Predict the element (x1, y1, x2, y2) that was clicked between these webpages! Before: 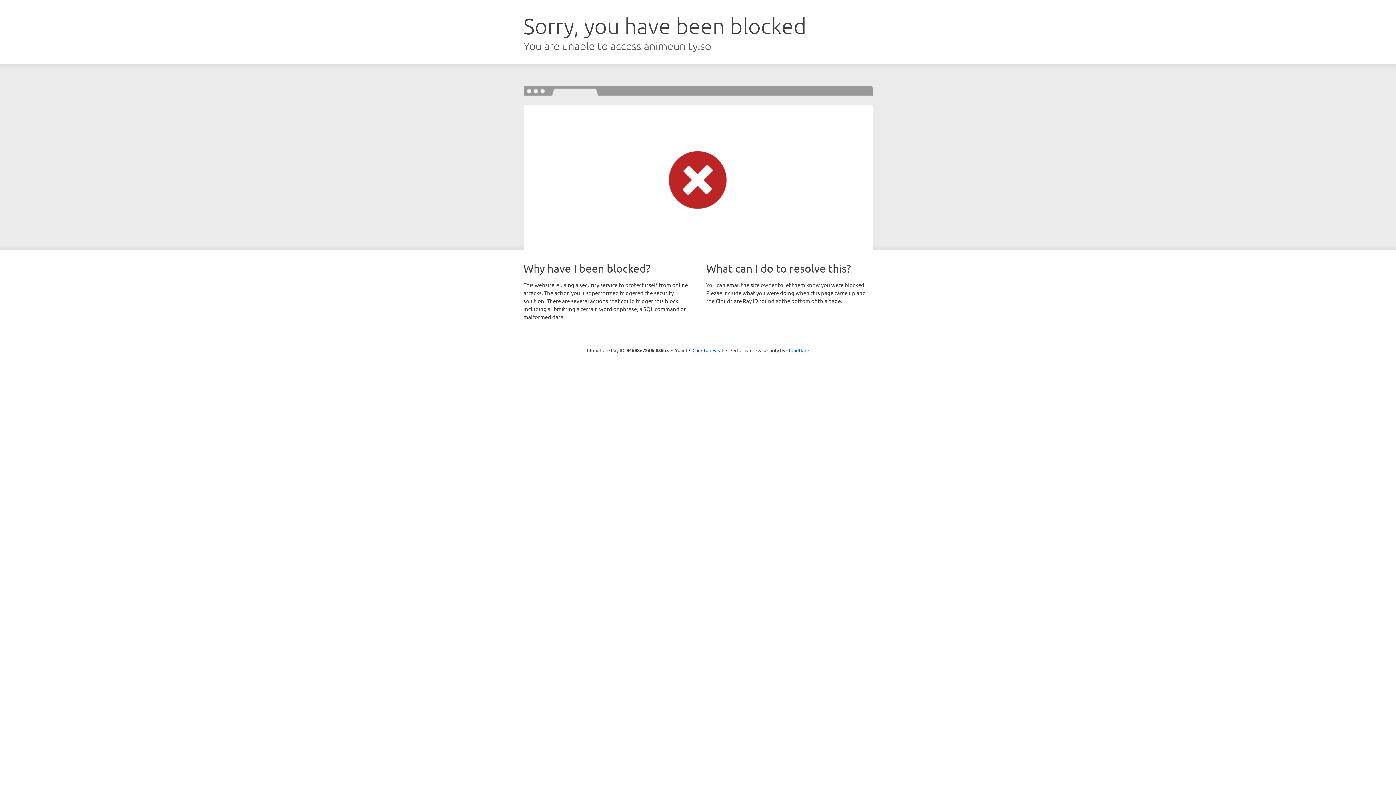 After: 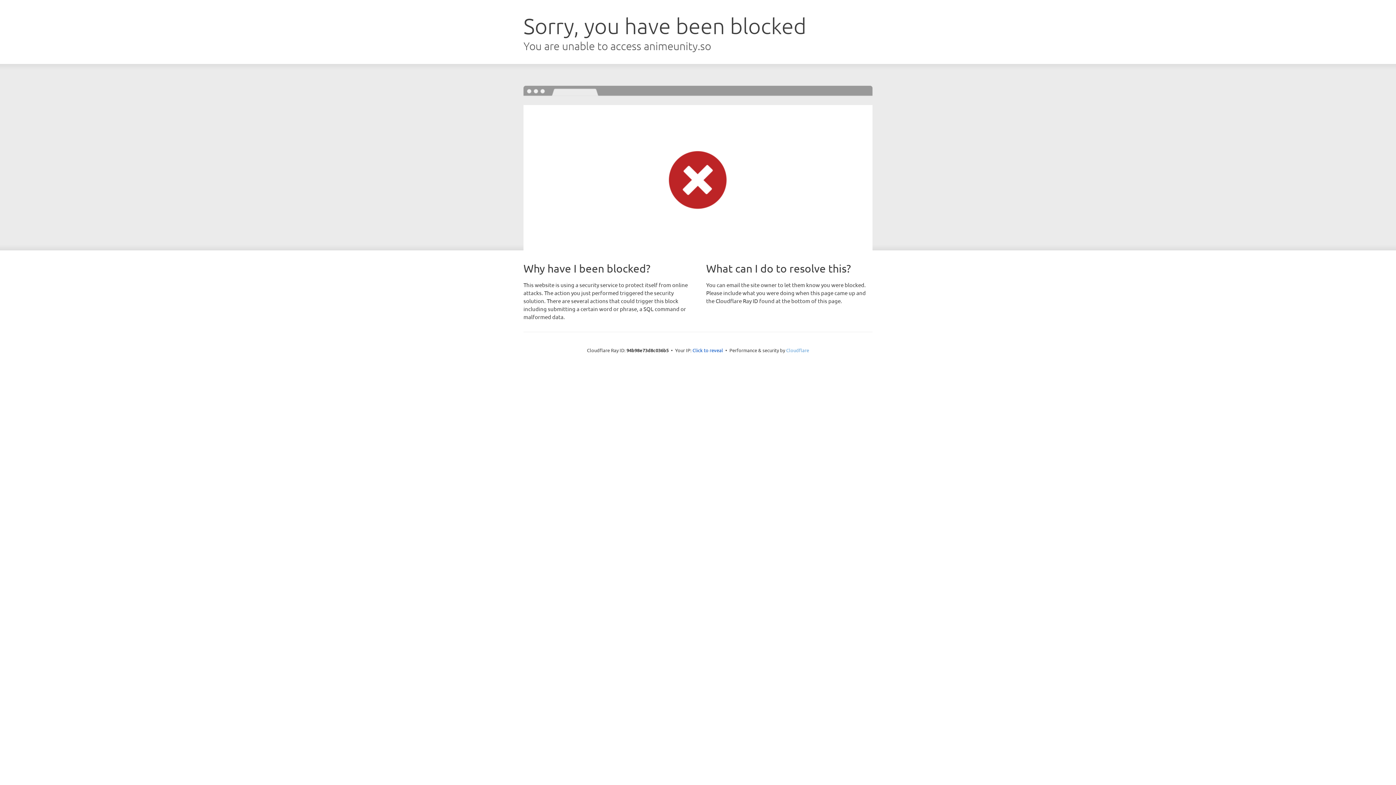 Action: bbox: (786, 347, 809, 353) label: Cloudflare